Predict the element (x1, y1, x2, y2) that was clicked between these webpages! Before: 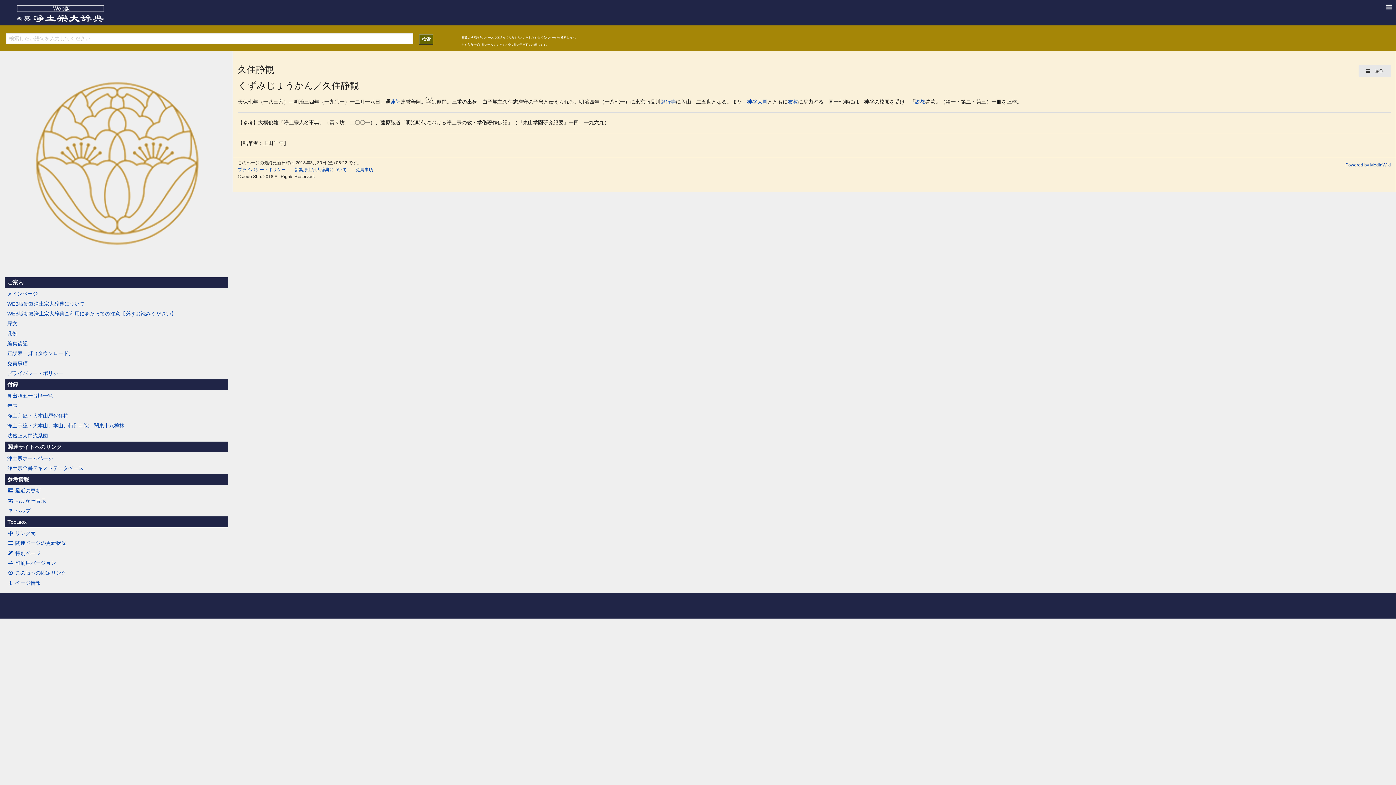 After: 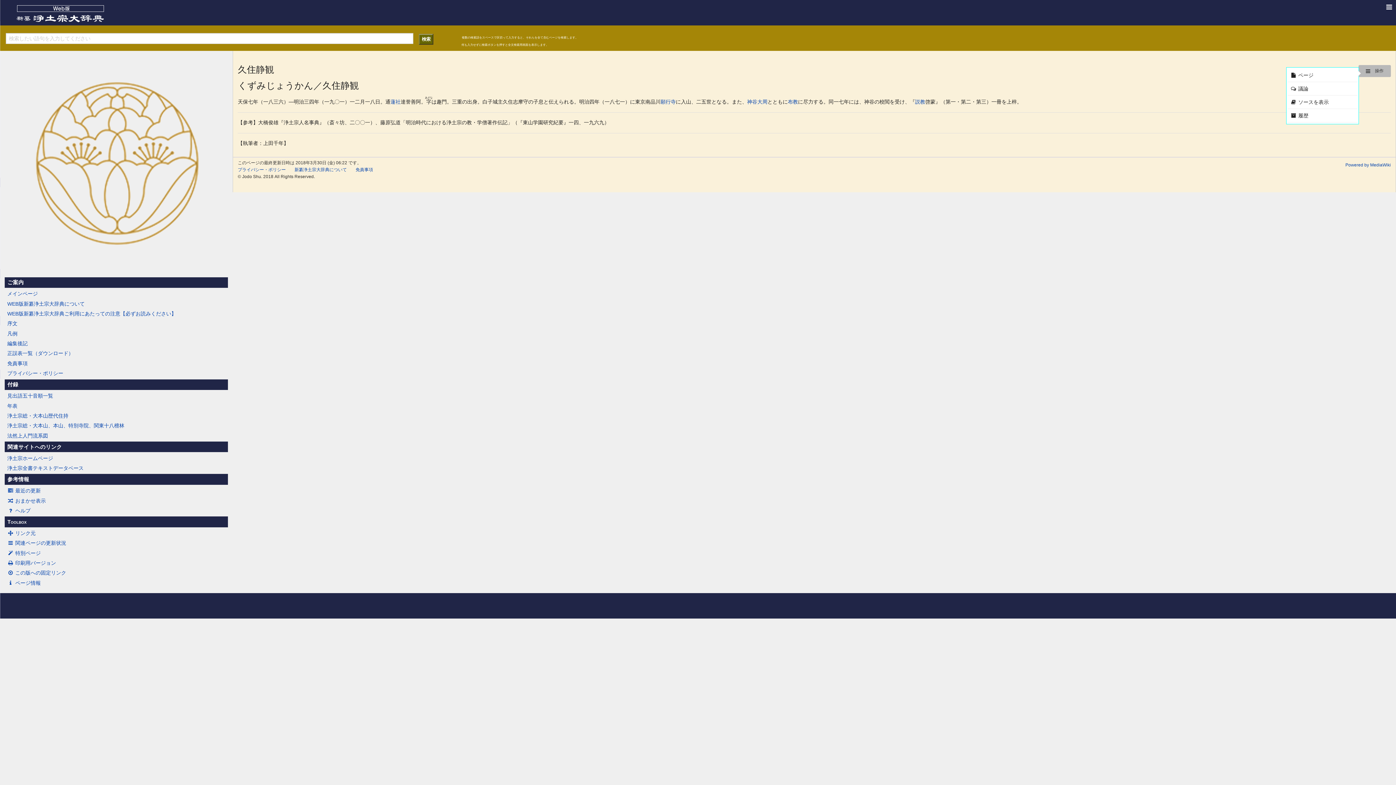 Action: label:  操作 bbox: (1358, 65, 1391, 77)